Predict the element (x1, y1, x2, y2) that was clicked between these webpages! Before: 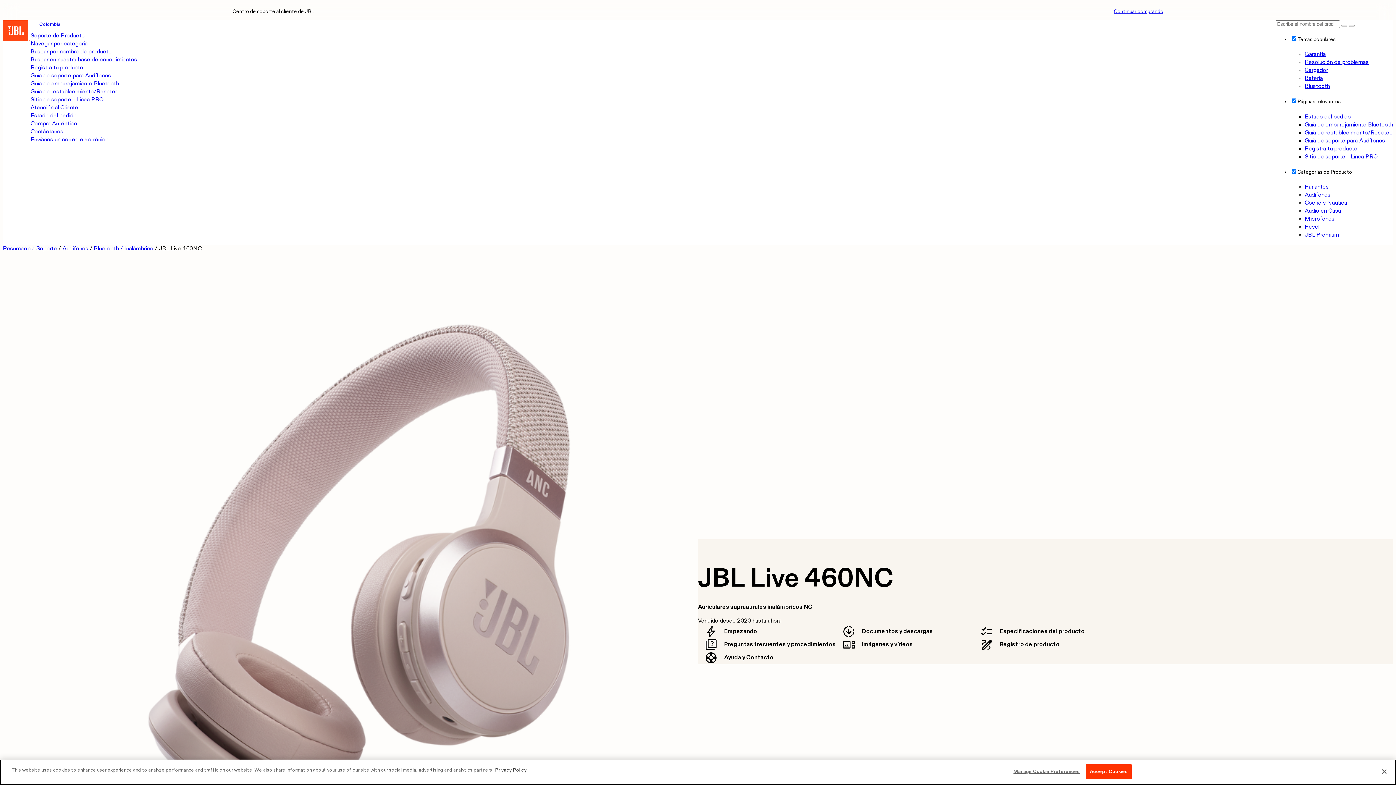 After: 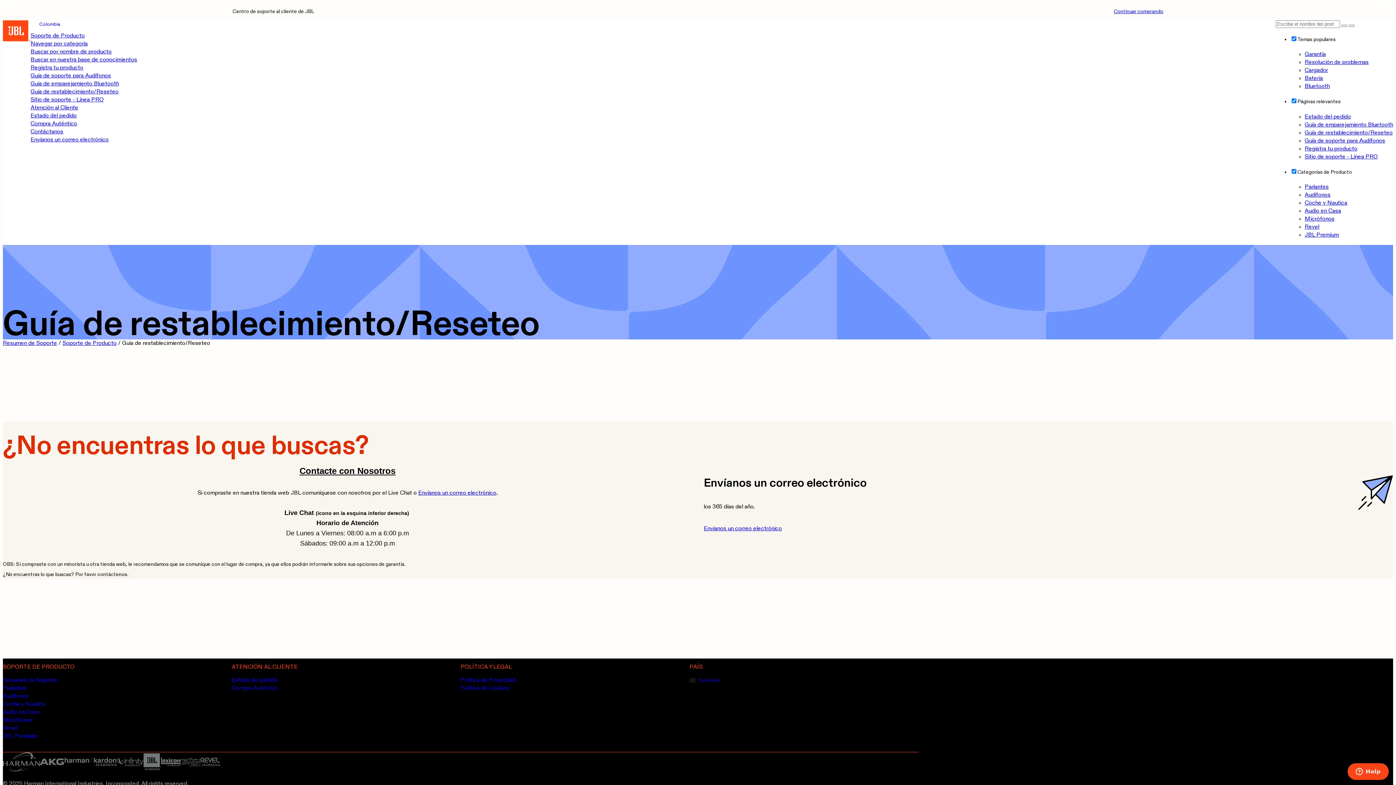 Action: bbox: (30, 89, 118, 94) label: Guía de restablecimiento/Reseteo